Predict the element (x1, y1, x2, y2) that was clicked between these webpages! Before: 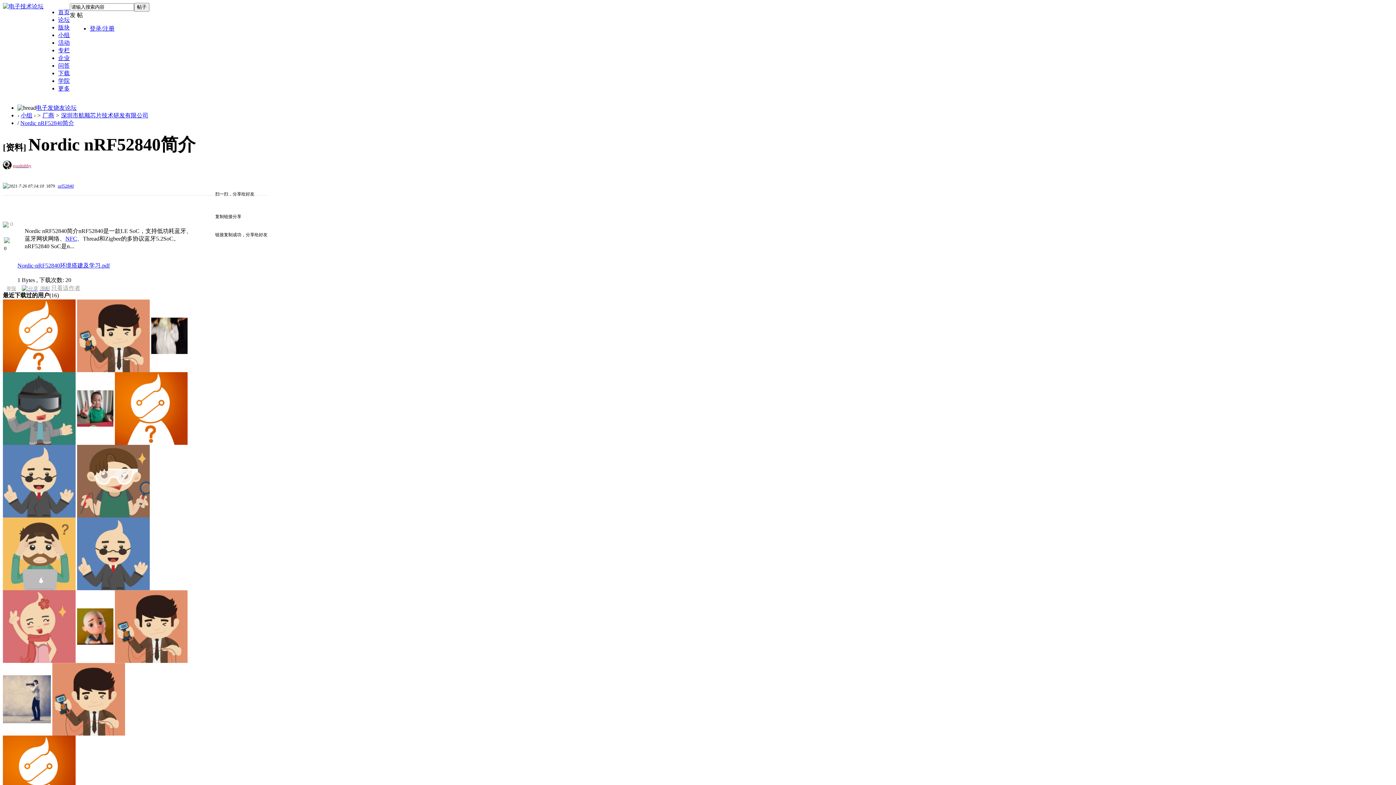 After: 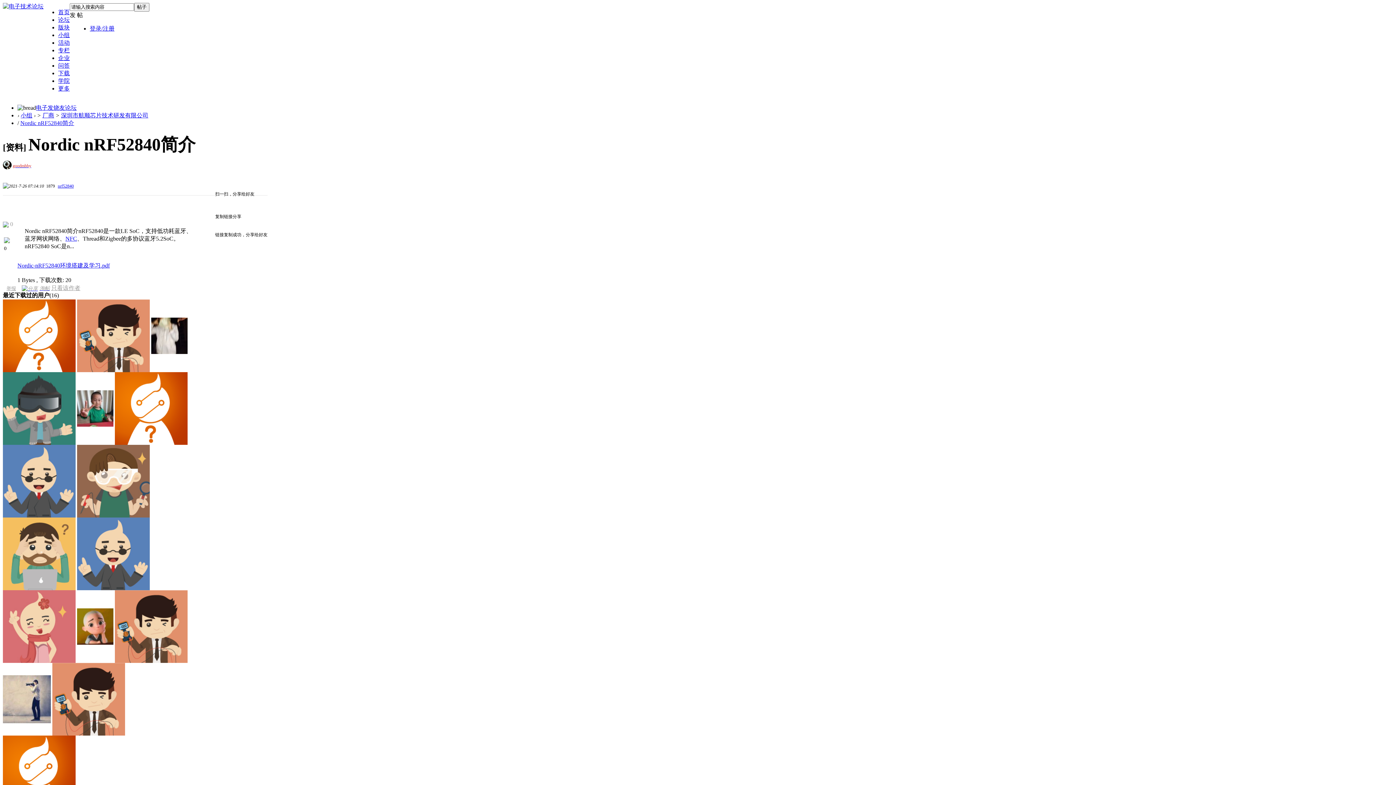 Action: label: nrf52840 bbox: (57, 183, 73, 188)